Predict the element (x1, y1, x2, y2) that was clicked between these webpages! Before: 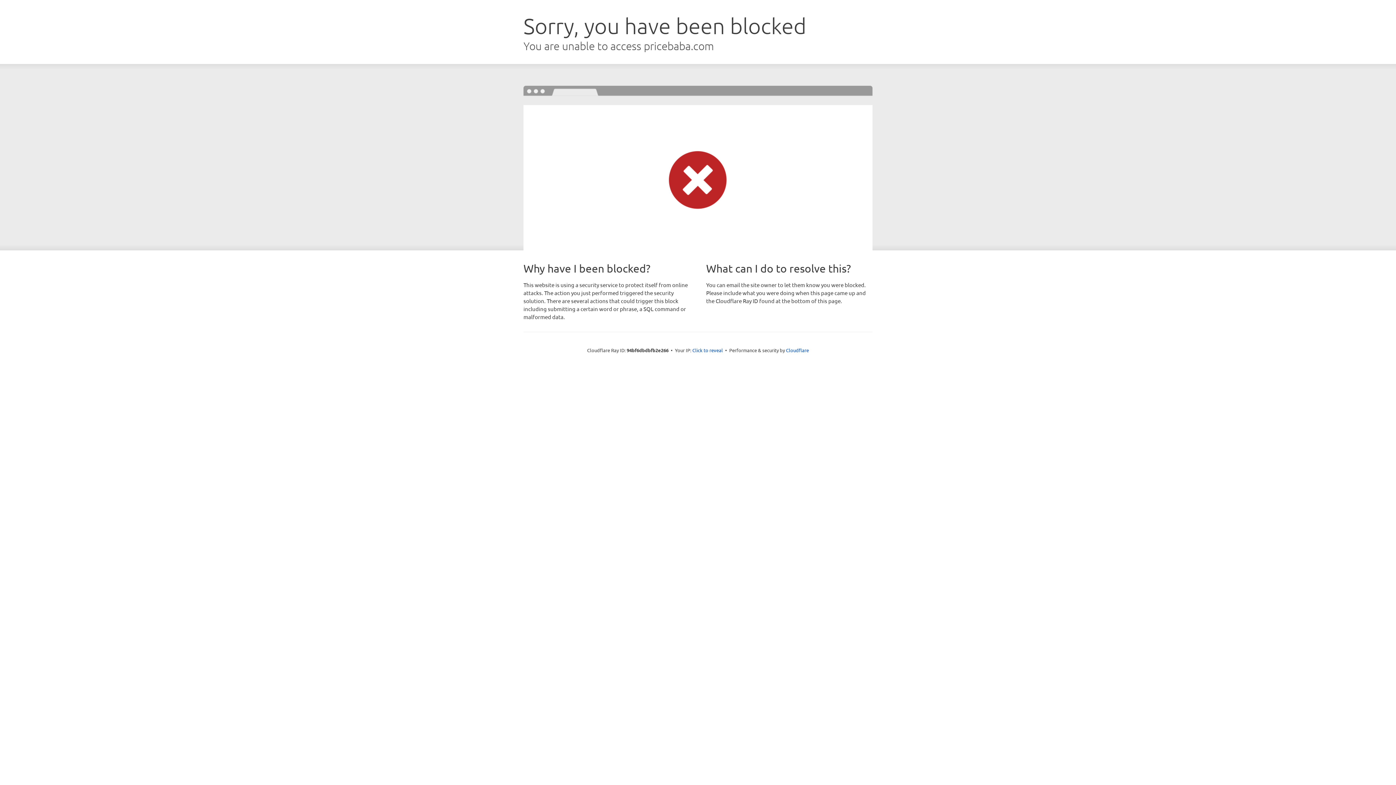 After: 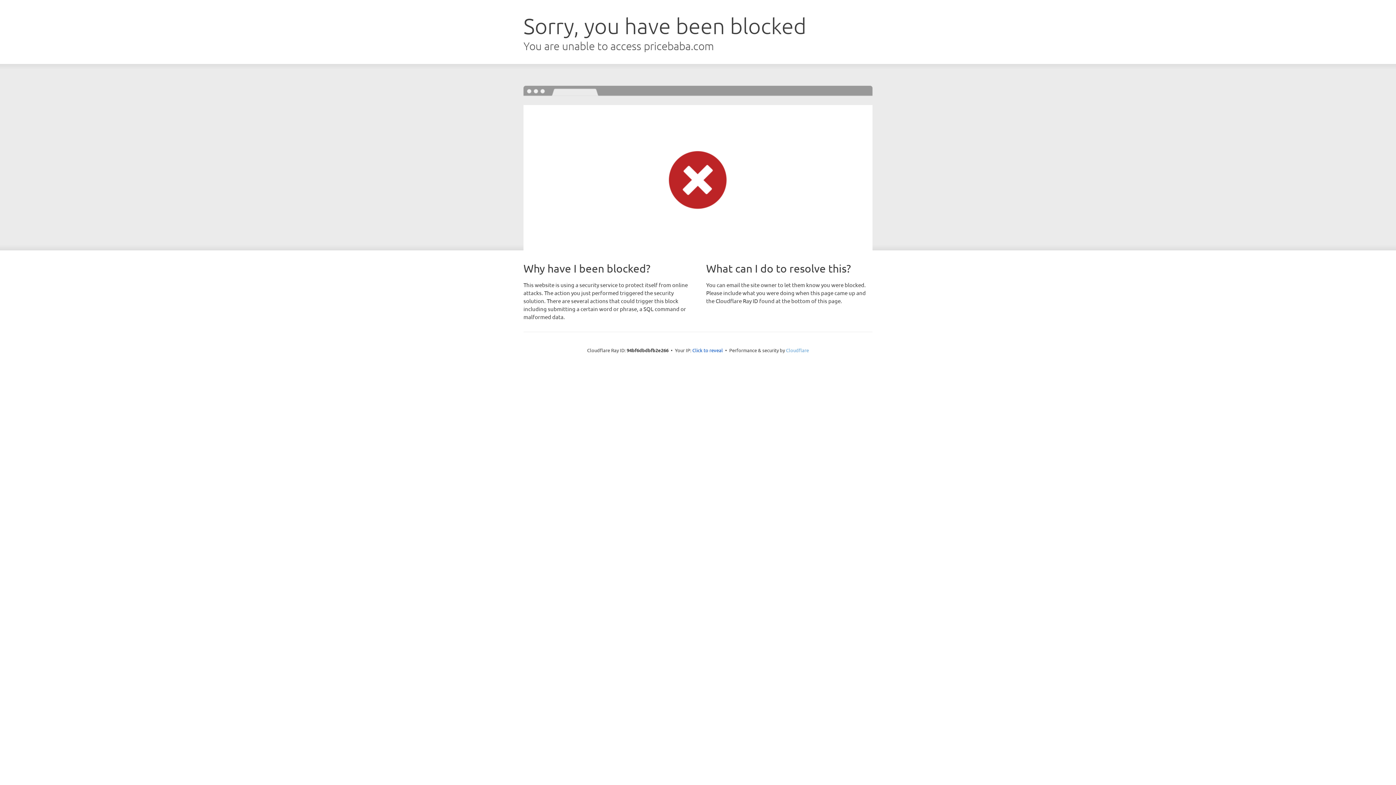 Action: bbox: (786, 347, 809, 353) label: Cloudflare